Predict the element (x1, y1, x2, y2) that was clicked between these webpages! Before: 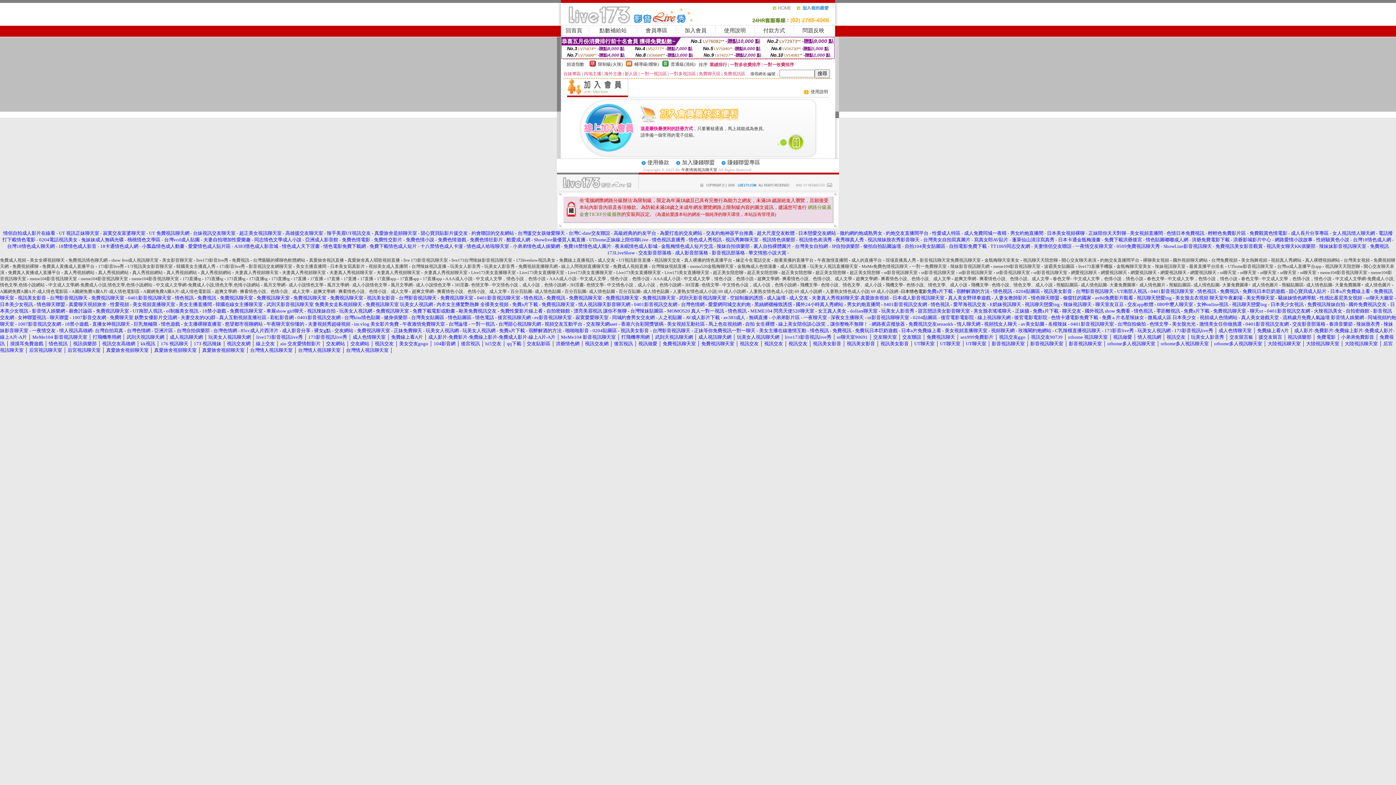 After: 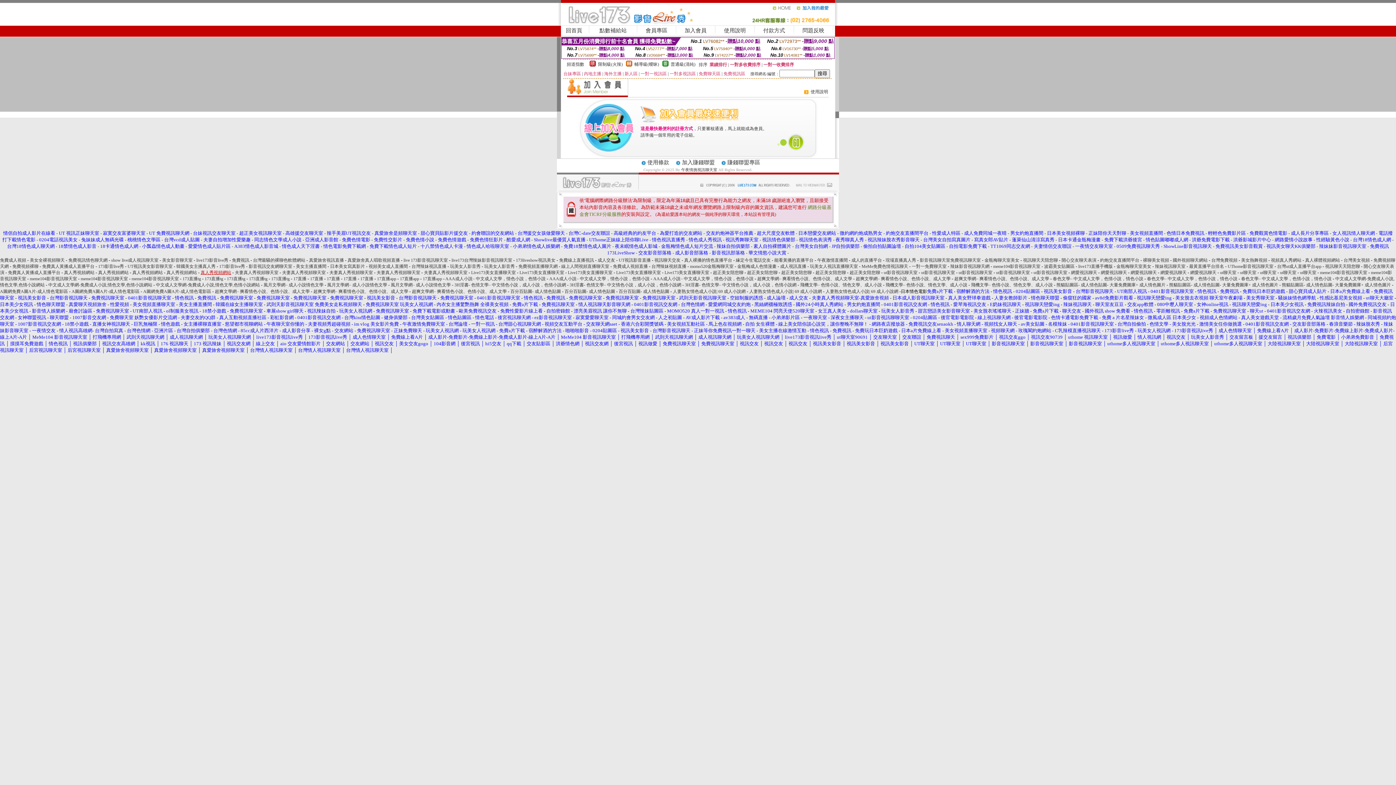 Action: bbox: (200, 270, 231, 275) label: 真人秀視頻網站